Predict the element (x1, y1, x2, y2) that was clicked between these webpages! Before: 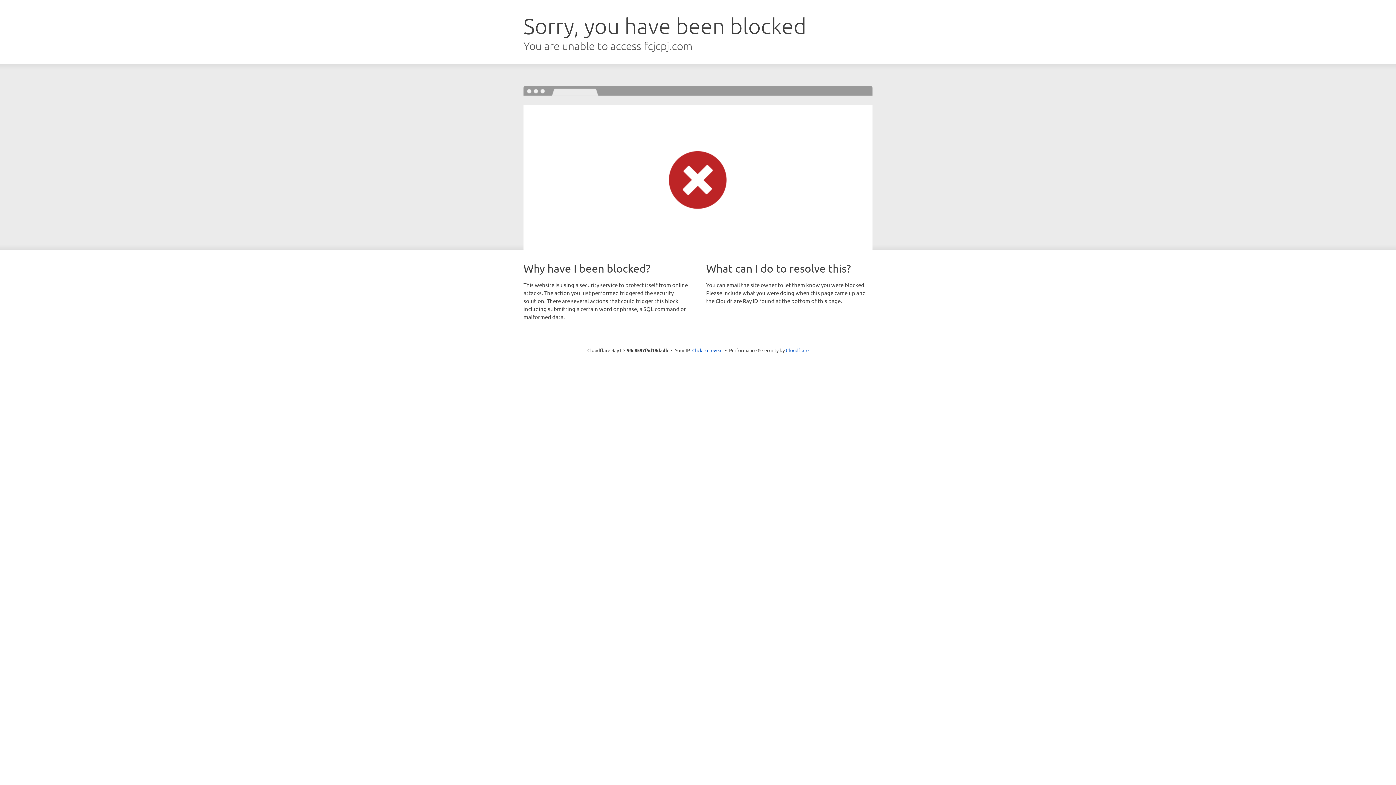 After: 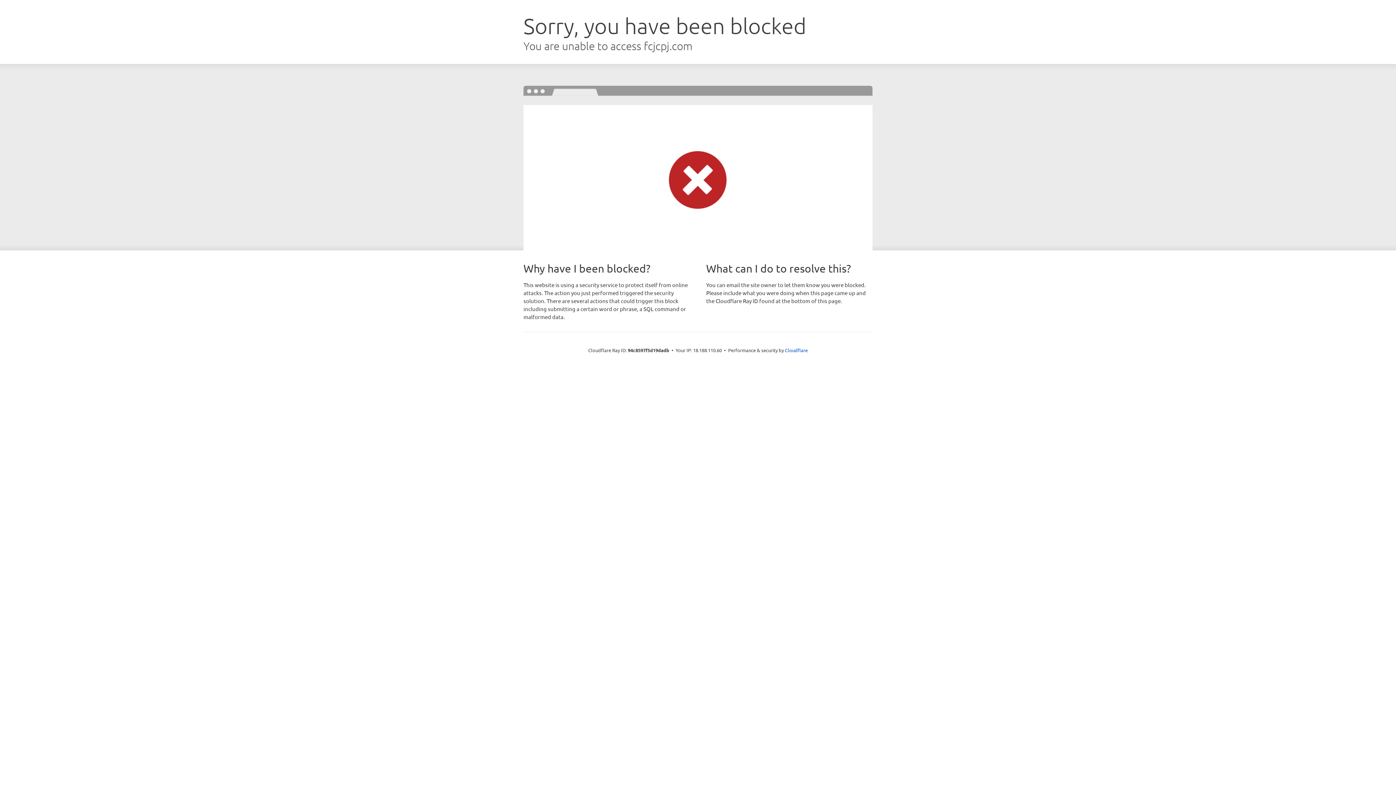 Action: label: Click to reveal bbox: (692, 346, 722, 353)